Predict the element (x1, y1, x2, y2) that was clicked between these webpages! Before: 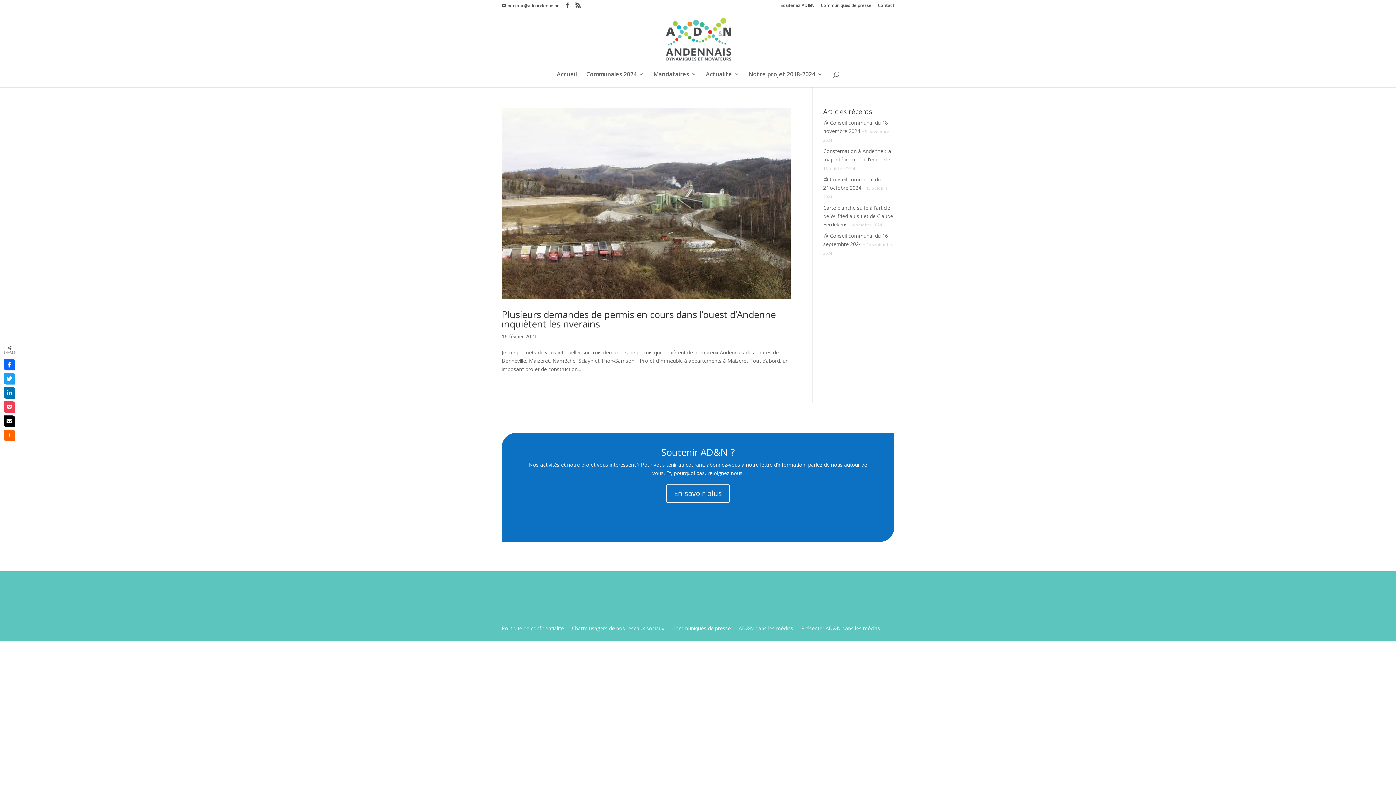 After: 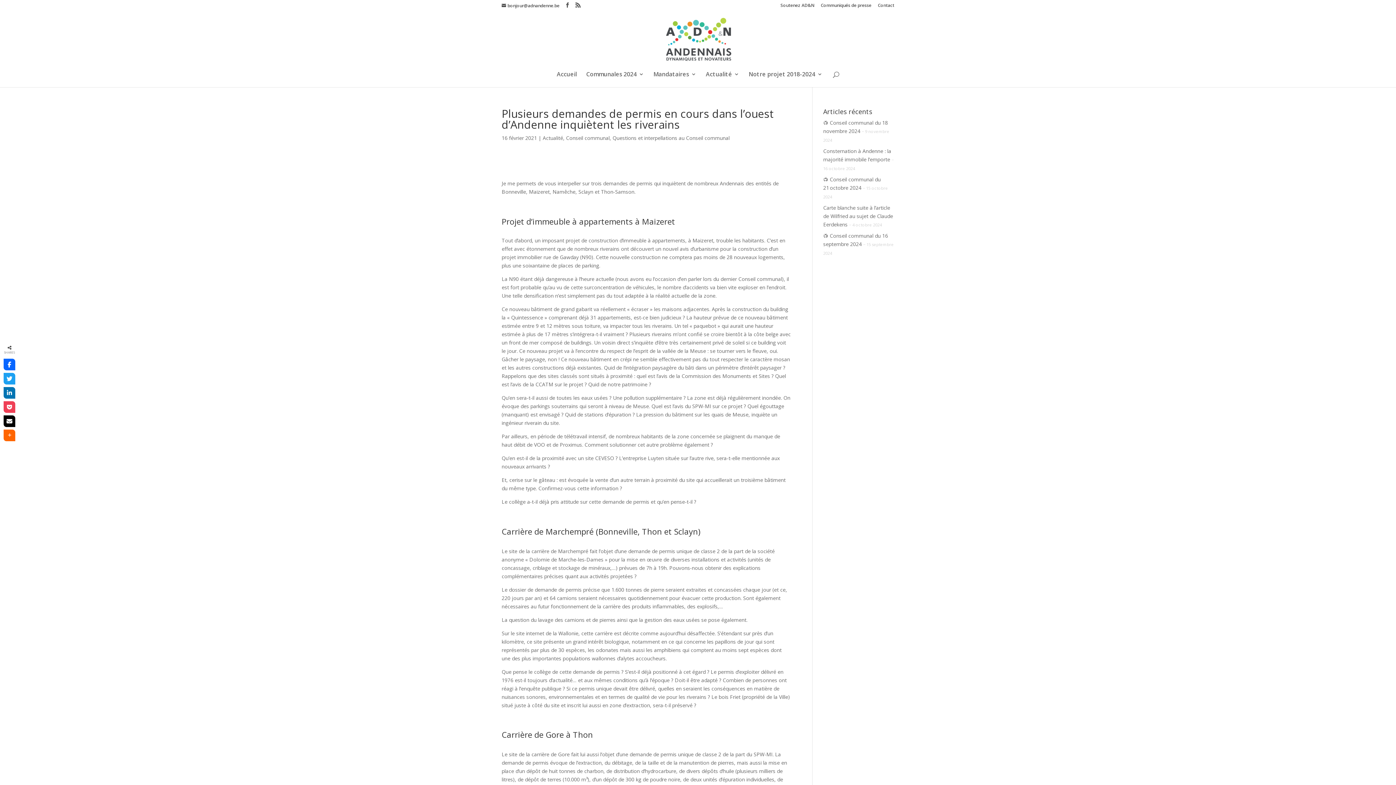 Action: bbox: (501, 308, 776, 330) label: Plusieurs demandes de permis en cours dans l’ouest d’Andenne inquiètent les riverains